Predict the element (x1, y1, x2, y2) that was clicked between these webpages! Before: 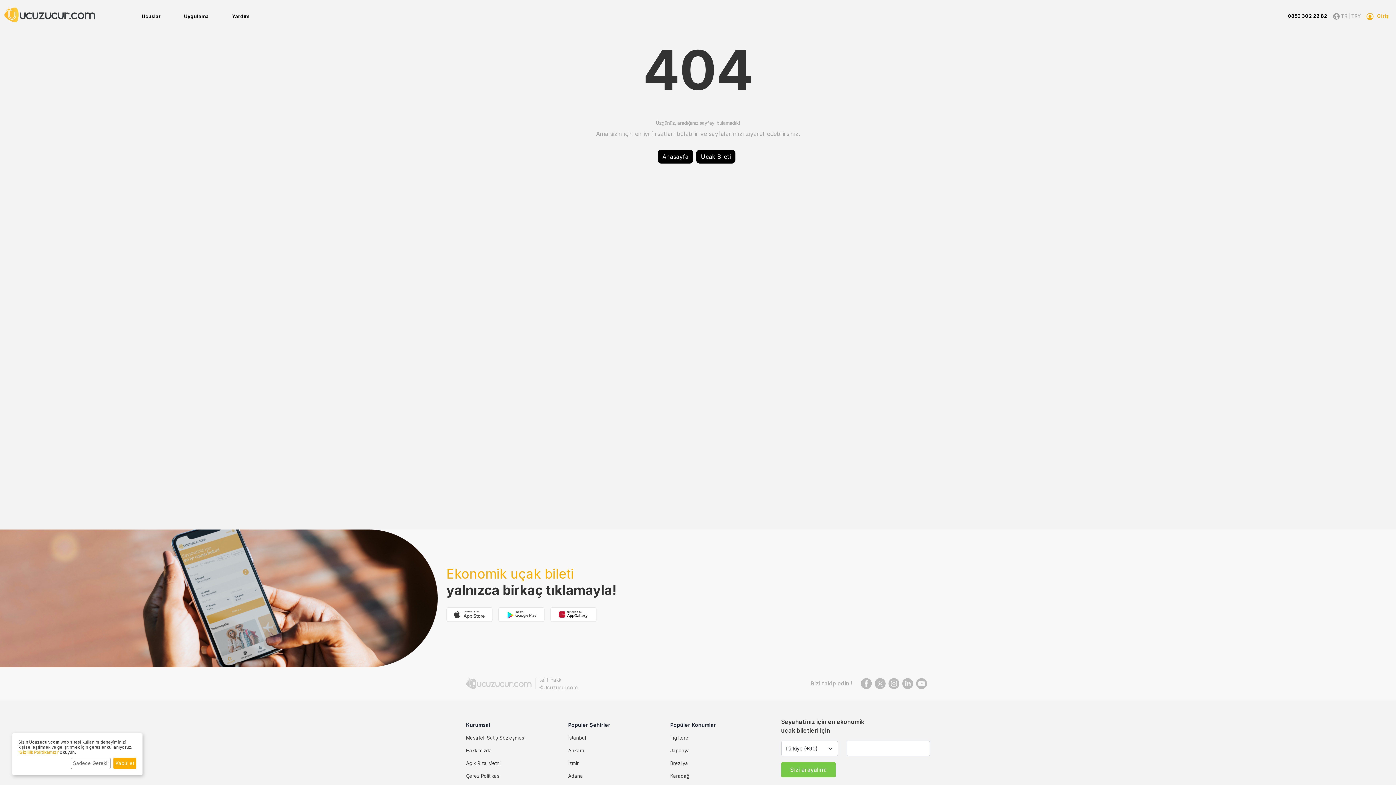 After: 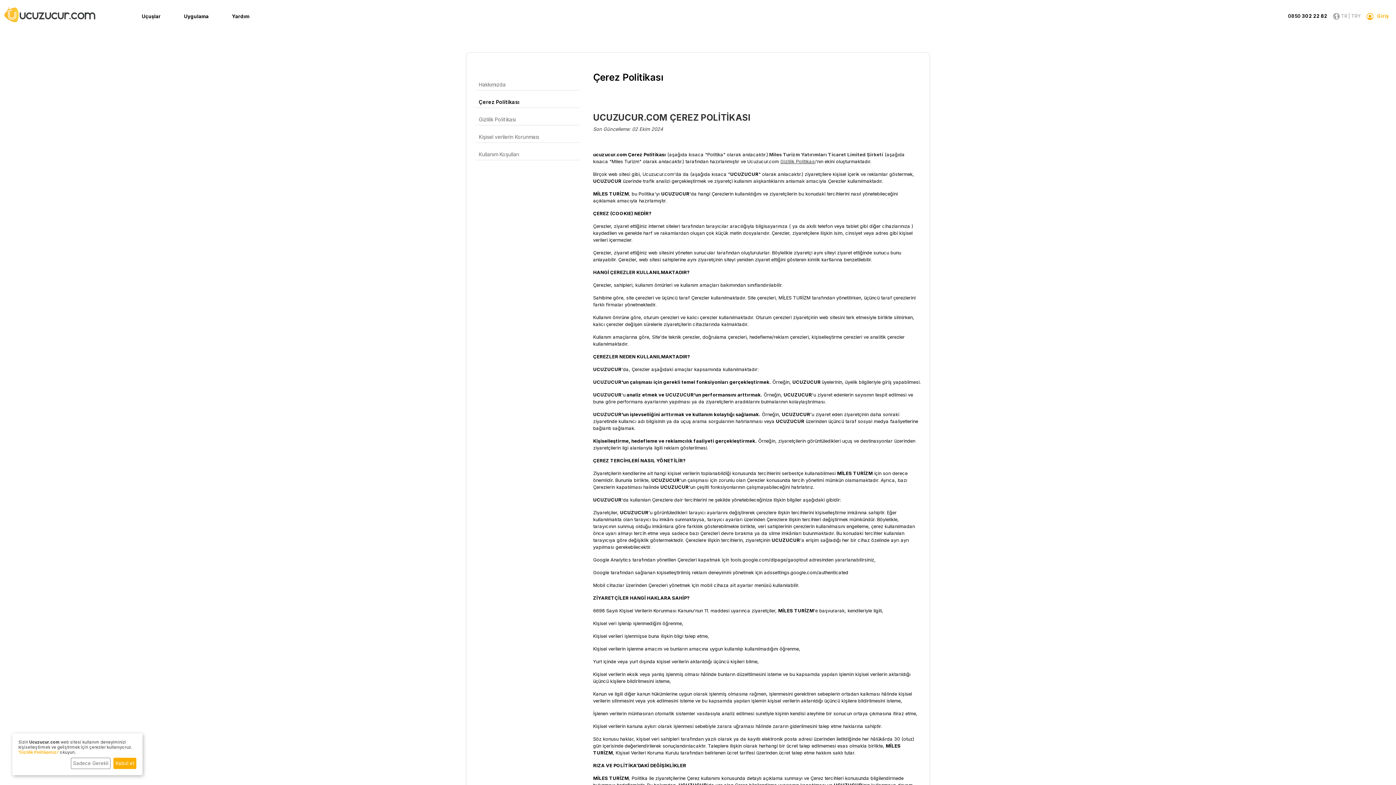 Action: label: Çerez Politikası bbox: (466, 772, 568, 779)